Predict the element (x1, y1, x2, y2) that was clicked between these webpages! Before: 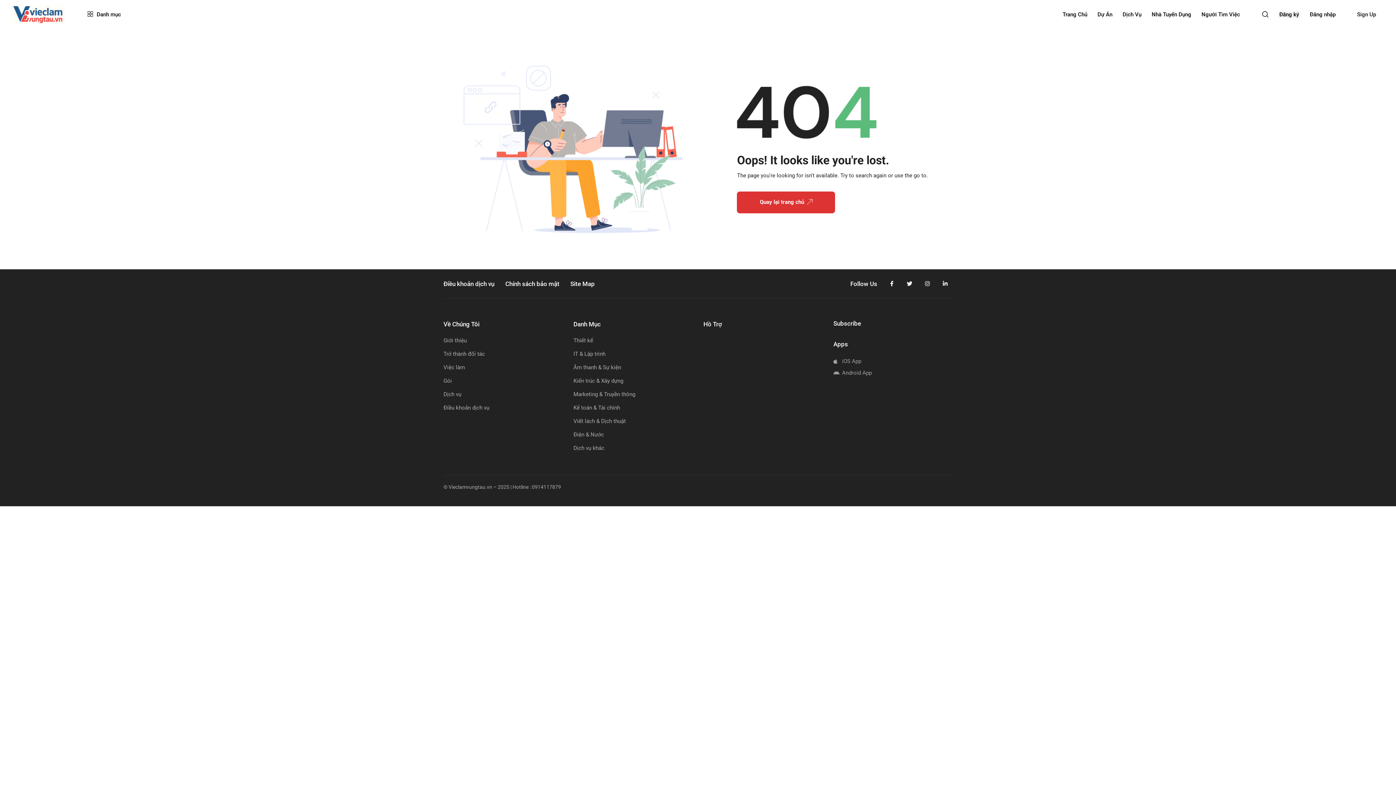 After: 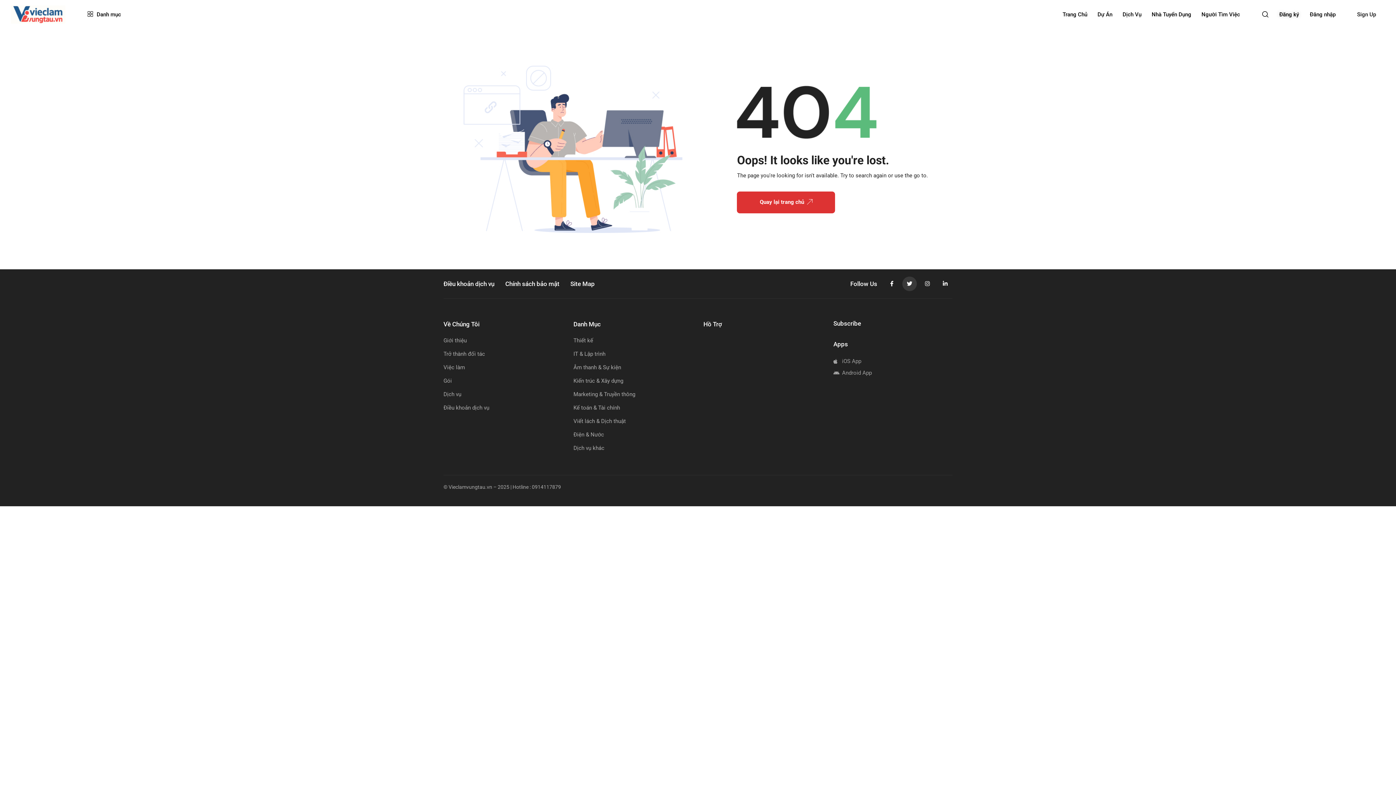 Action: bbox: (902, 276, 917, 291)